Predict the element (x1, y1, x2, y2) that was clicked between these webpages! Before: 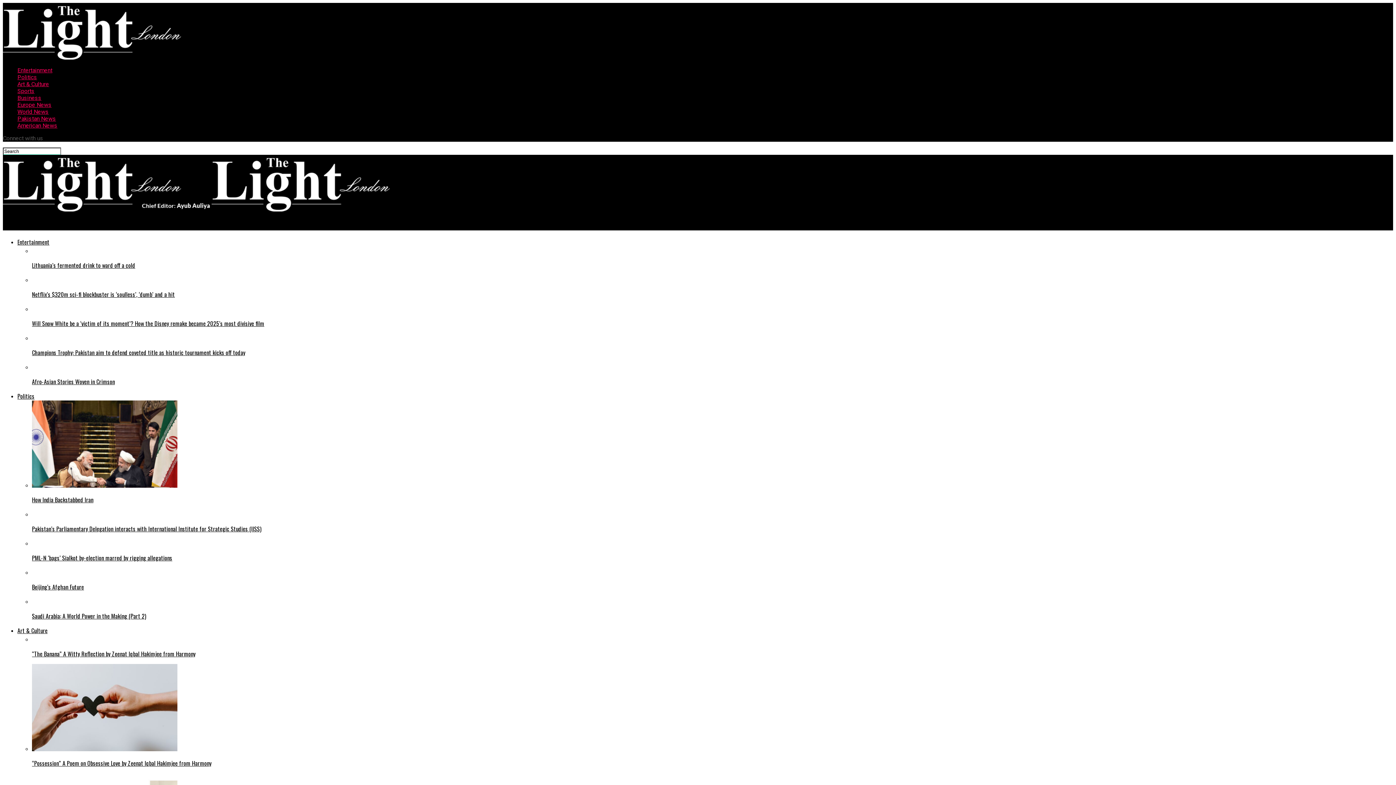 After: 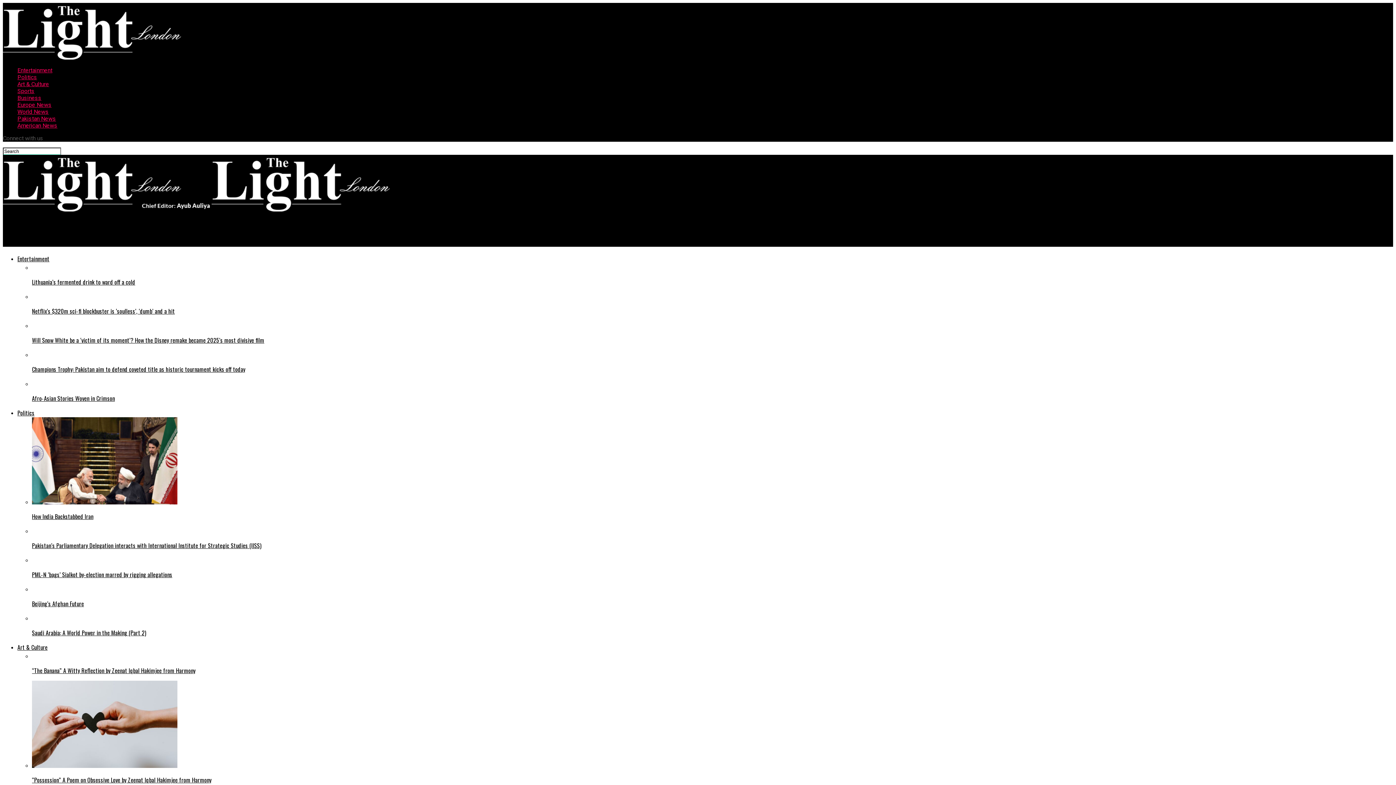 Action: label: “The Banana” A Witty Reflection by Zeenat Iqbal Hakimjee from Harmony bbox: (32, 635, 1393, 658)